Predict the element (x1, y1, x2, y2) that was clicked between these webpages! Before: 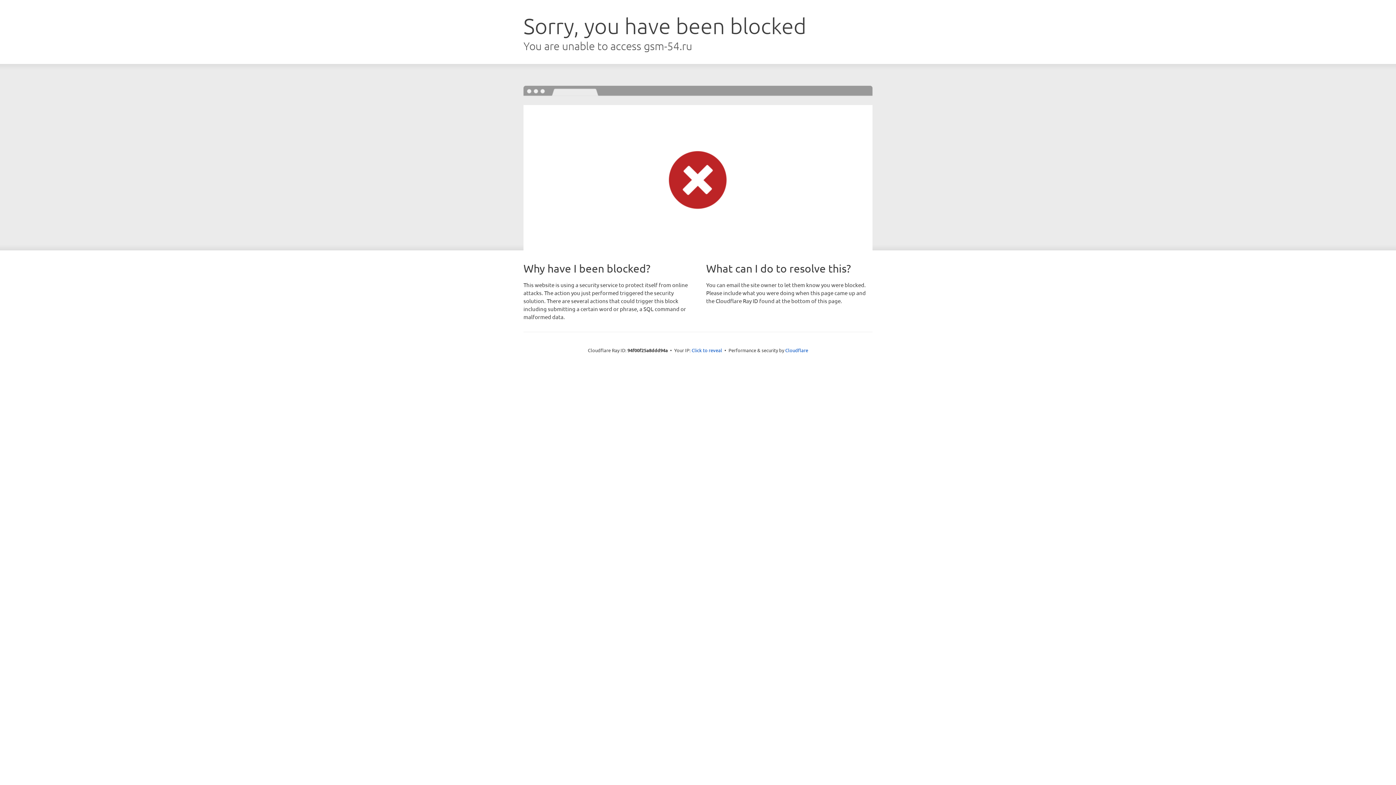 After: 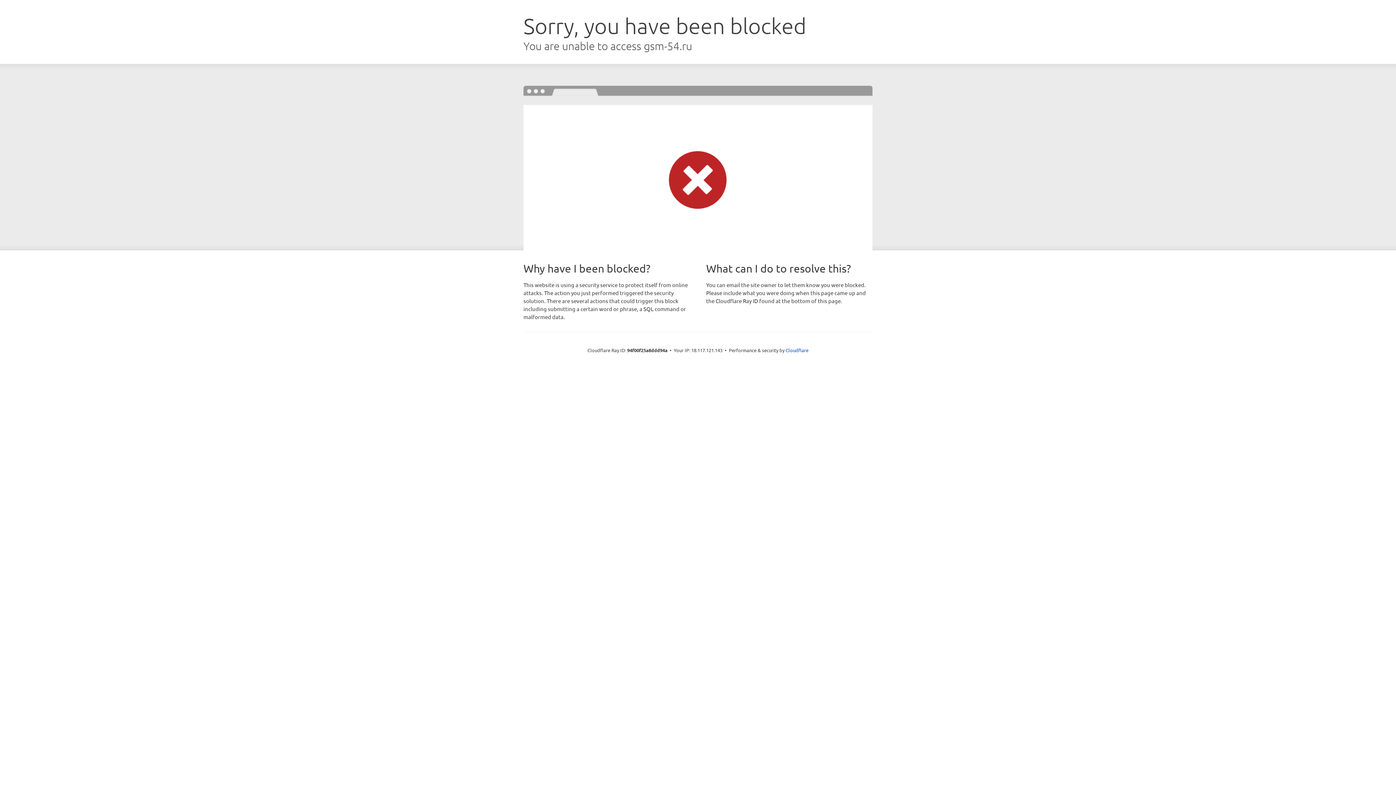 Action: label: Click to reveal bbox: (691, 346, 722, 353)